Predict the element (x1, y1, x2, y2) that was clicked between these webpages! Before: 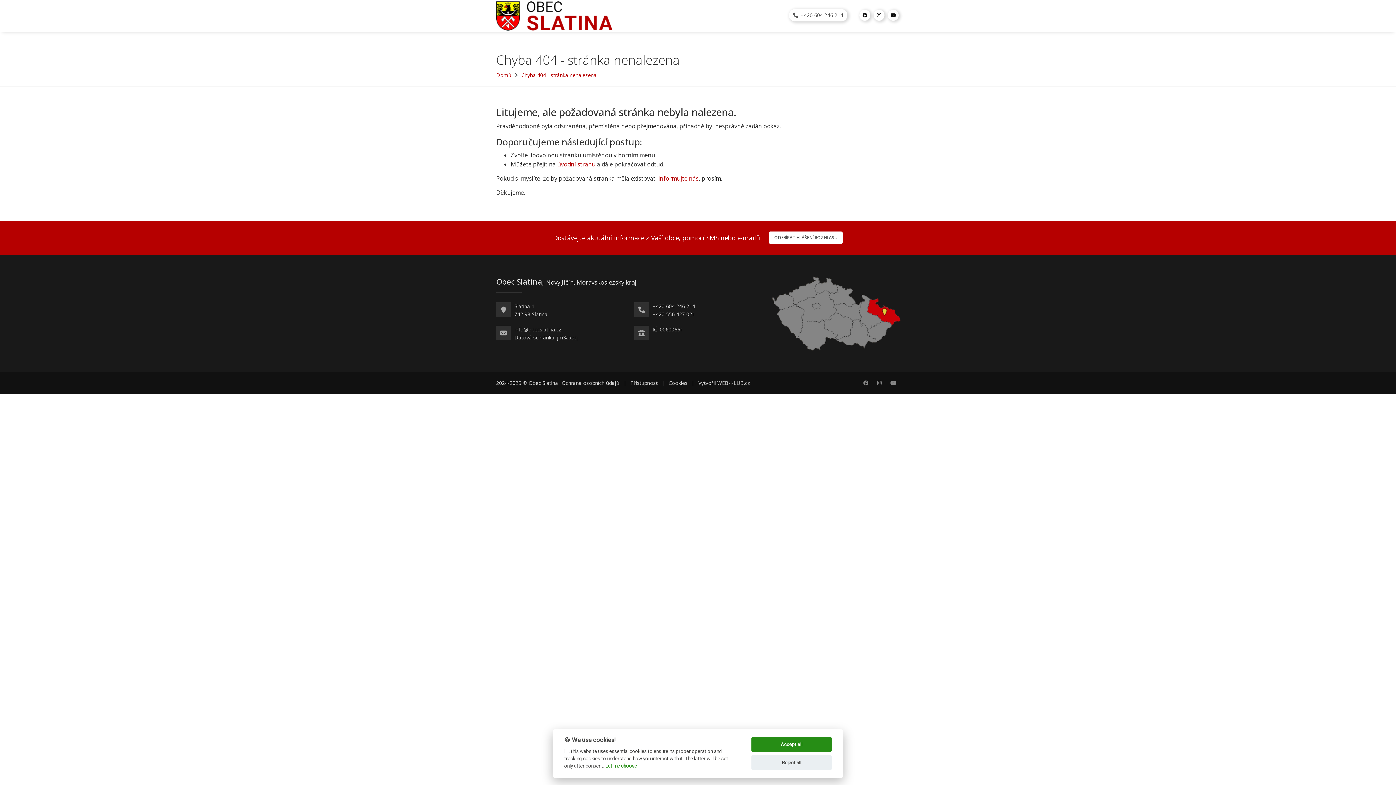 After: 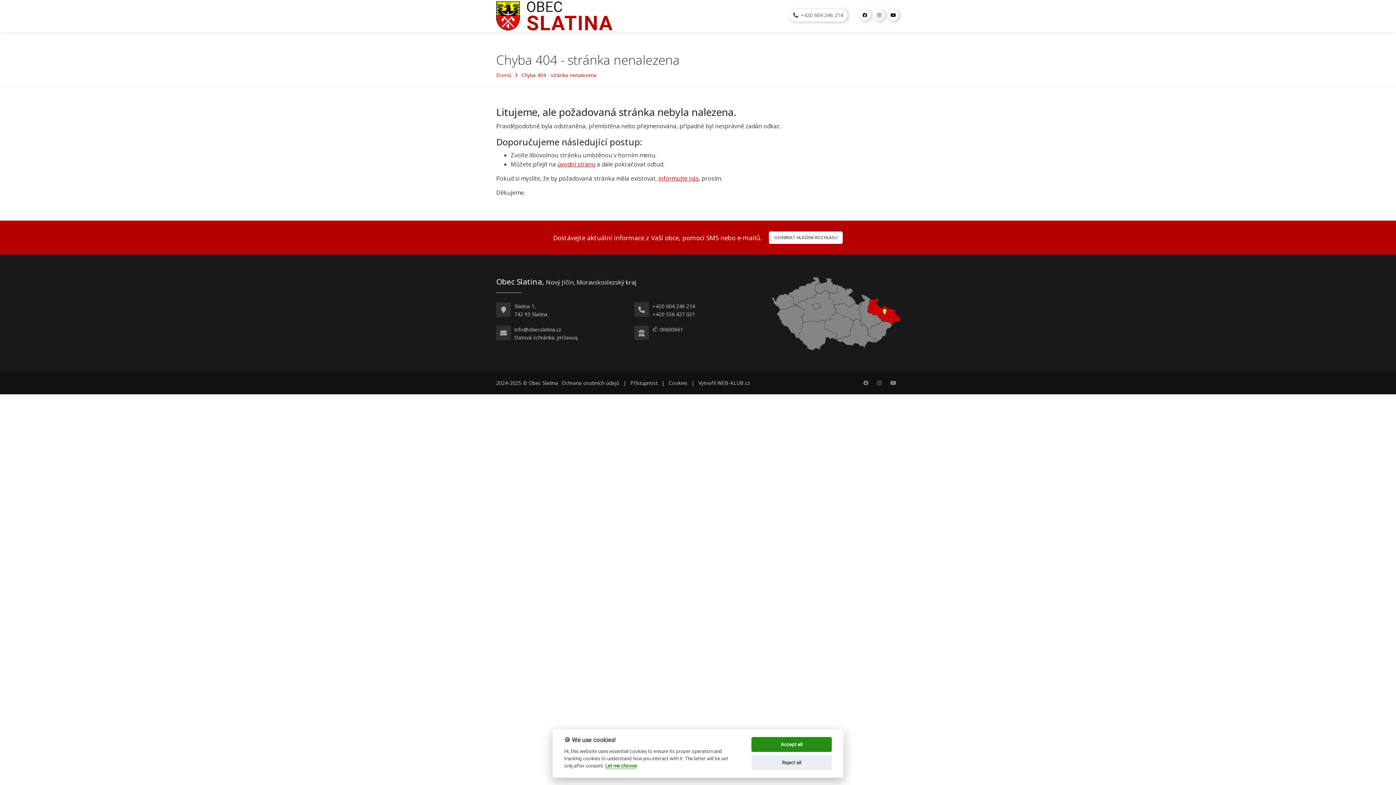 Action: bbox: (873, 9, 884, 20)